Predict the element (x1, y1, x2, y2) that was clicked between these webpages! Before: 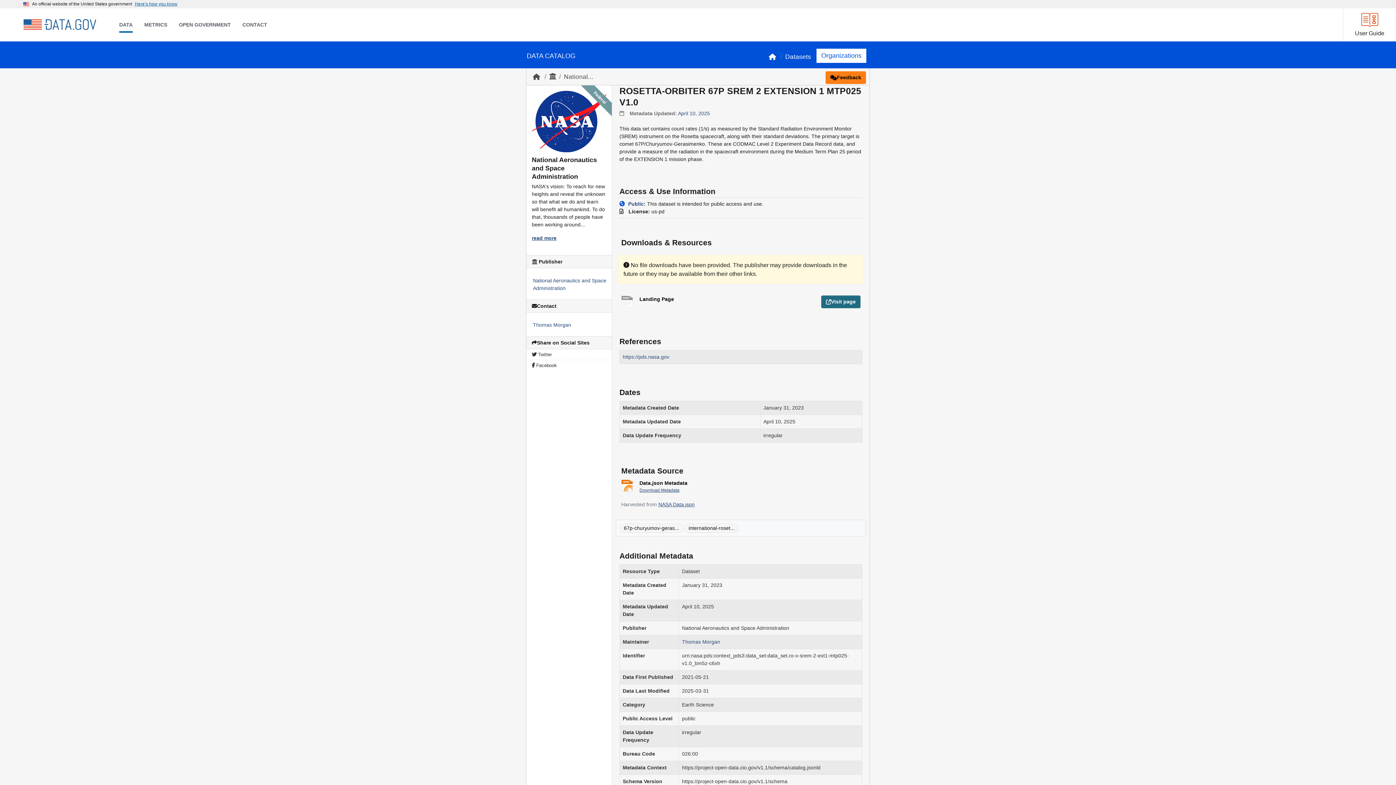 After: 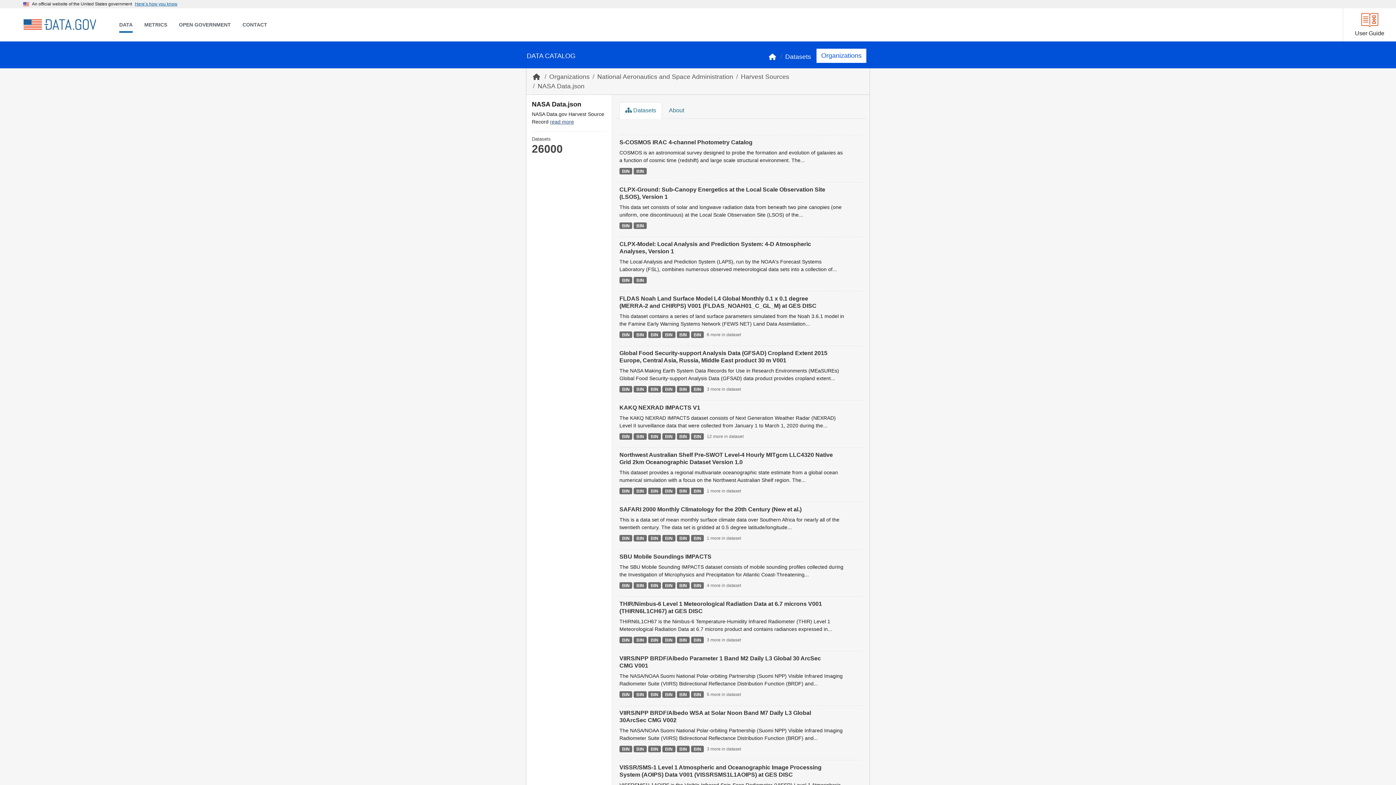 Action: label: NASA Data.json bbox: (658, 501, 694, 507)